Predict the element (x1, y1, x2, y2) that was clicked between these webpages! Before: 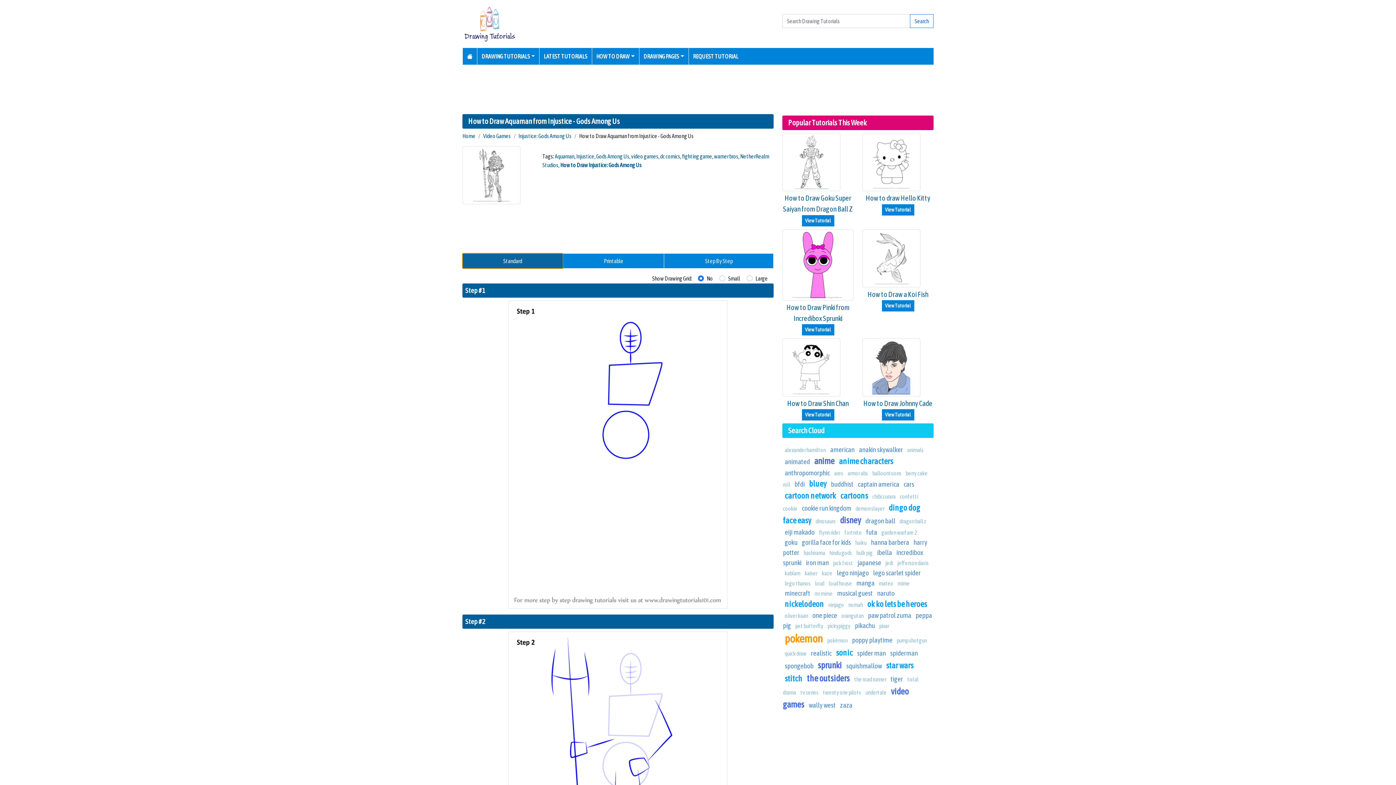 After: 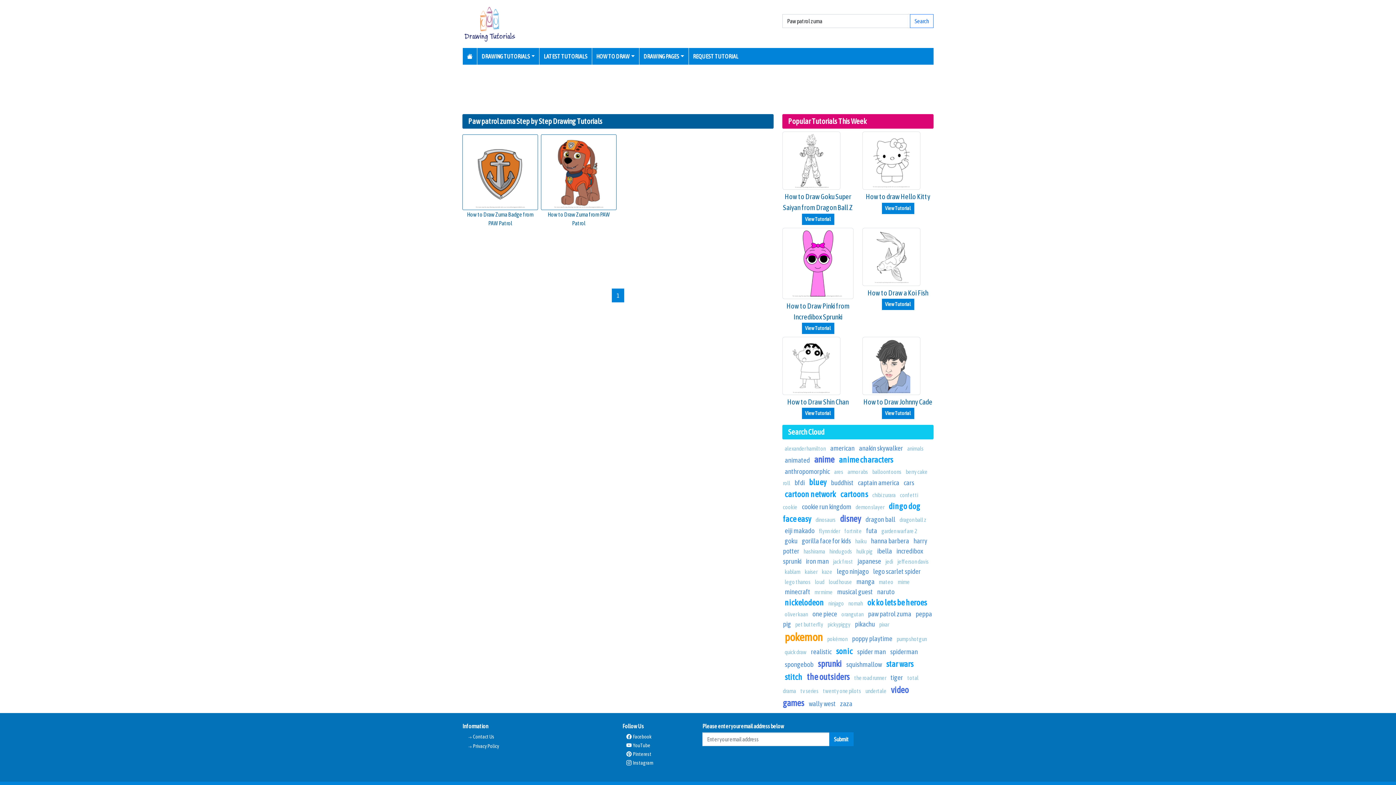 Action: label: paw patrol zuma bbox: (868, 611, 911, 619)